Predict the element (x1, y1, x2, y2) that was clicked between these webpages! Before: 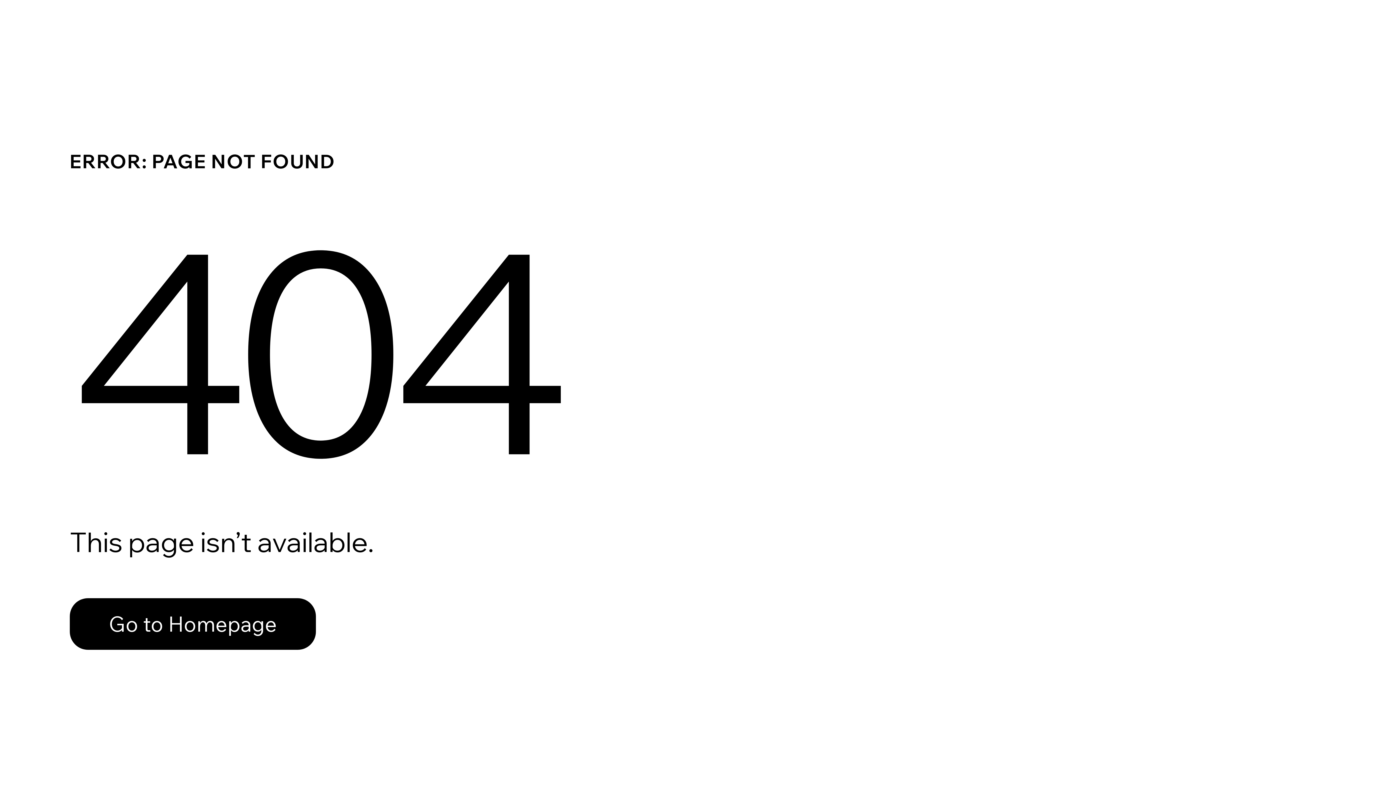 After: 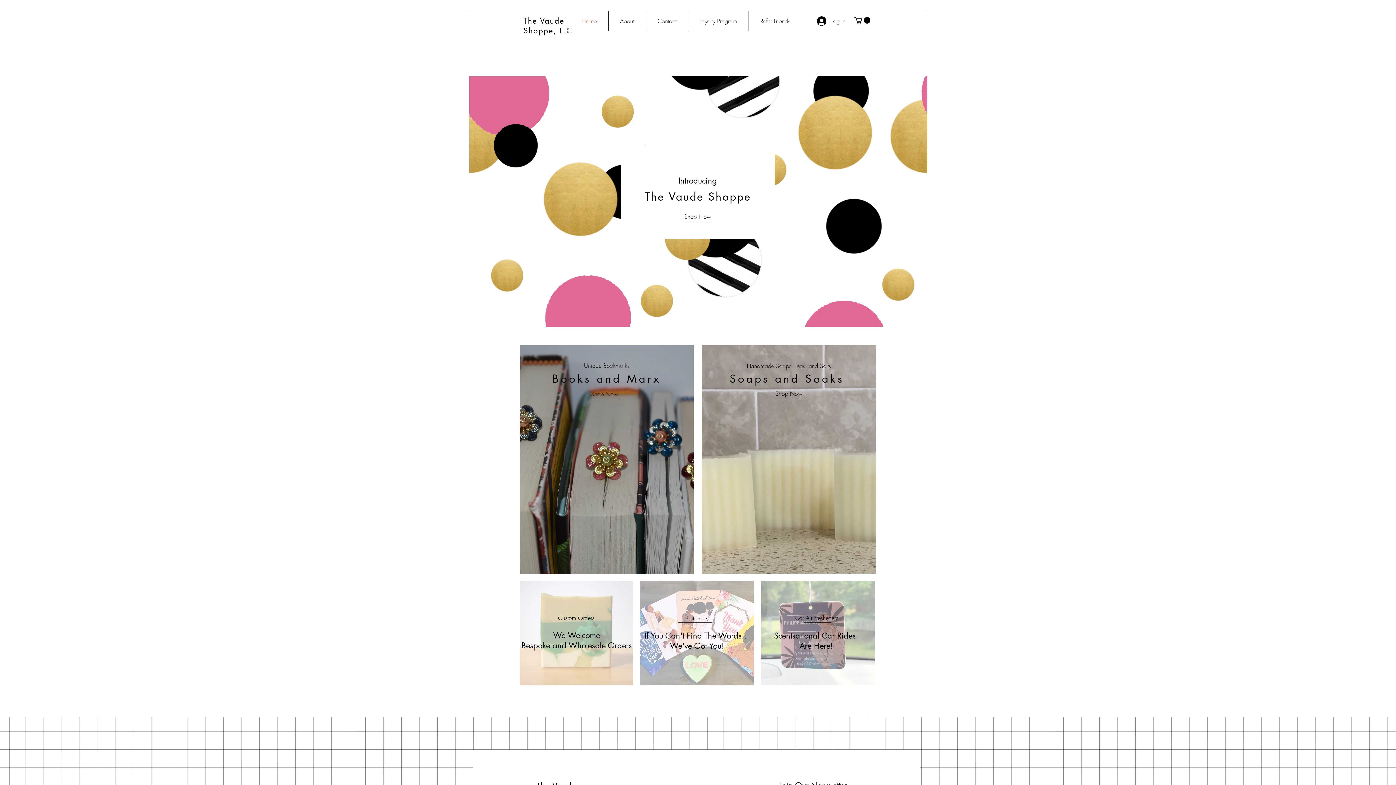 Action: bbox: (69, 582, 768, 659) label: Go to Homepage